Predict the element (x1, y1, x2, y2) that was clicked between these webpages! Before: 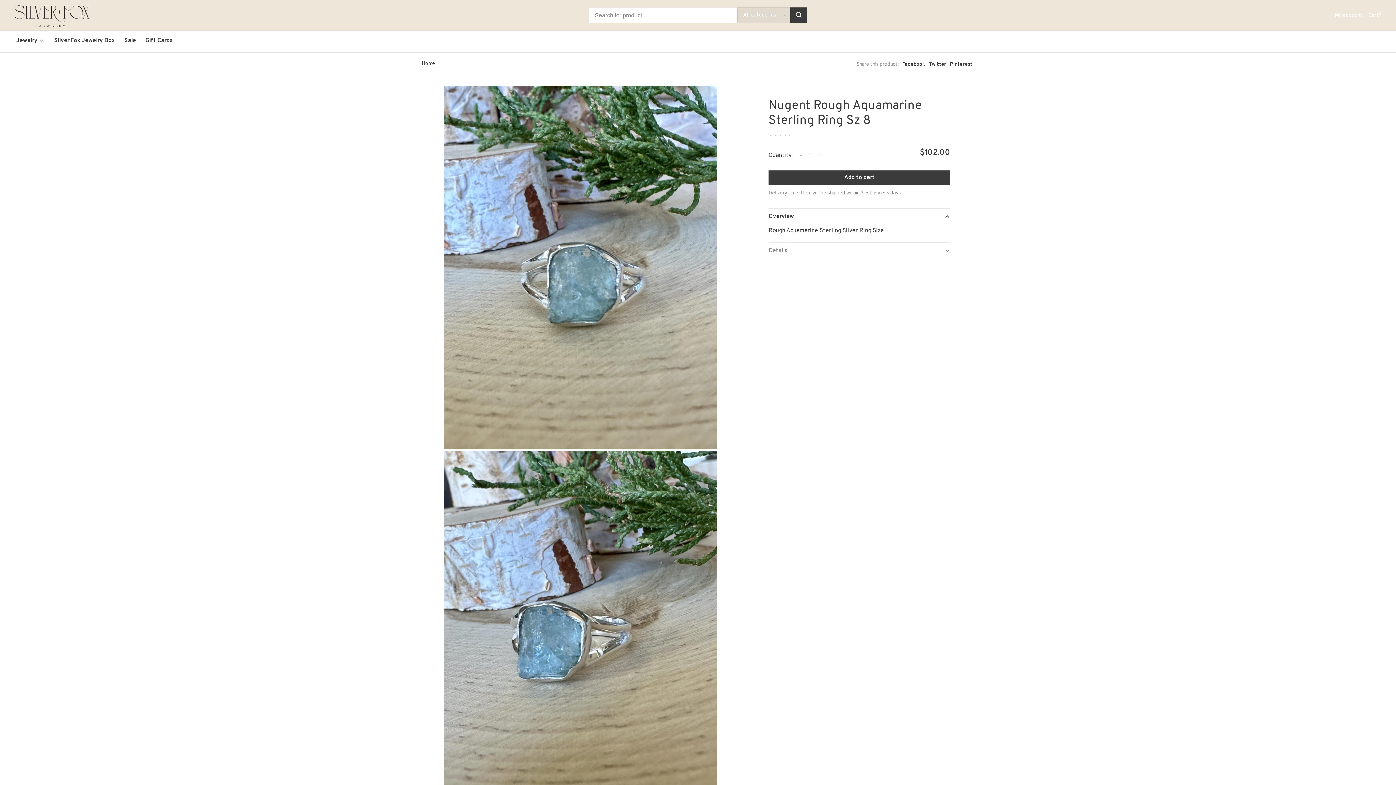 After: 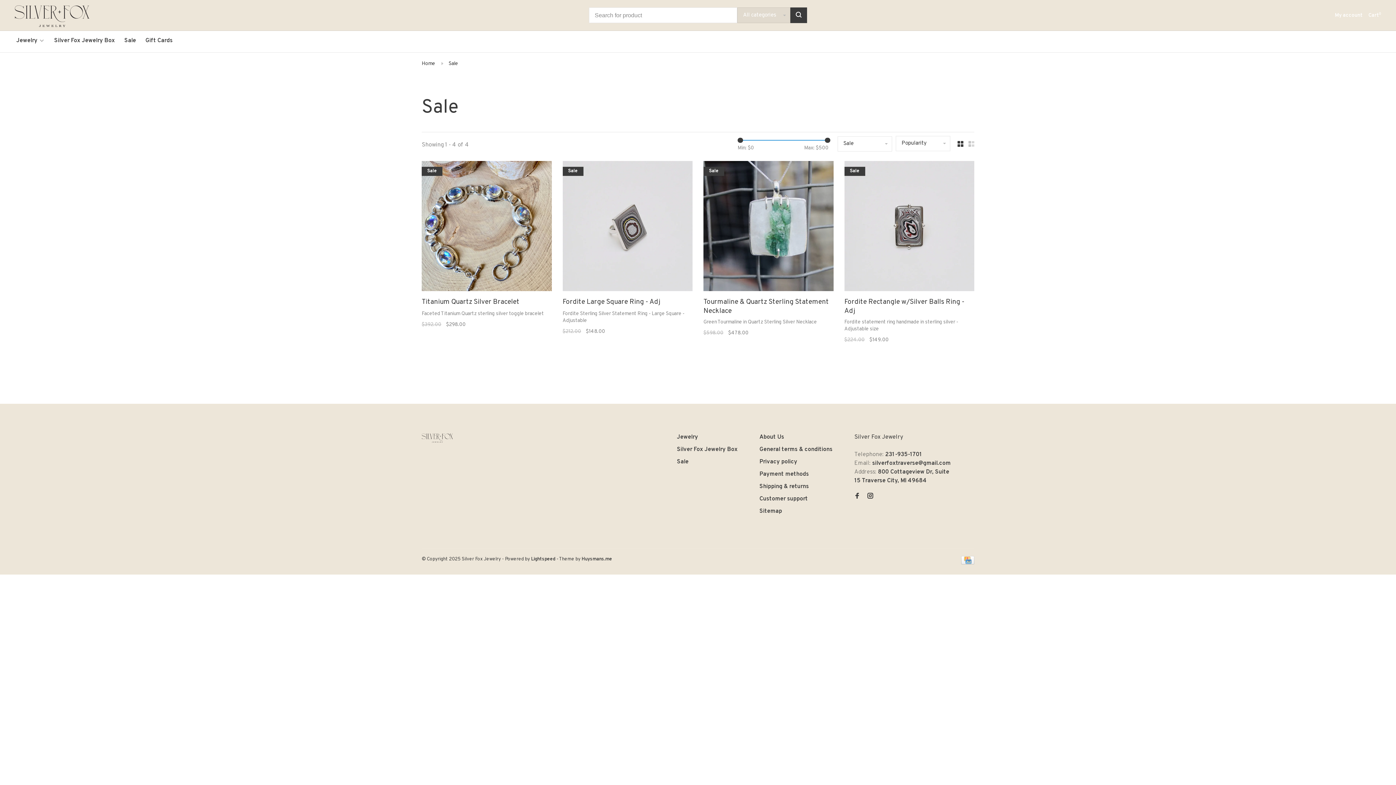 Action: bbox: (124, 37, 136, 44) label: Sale